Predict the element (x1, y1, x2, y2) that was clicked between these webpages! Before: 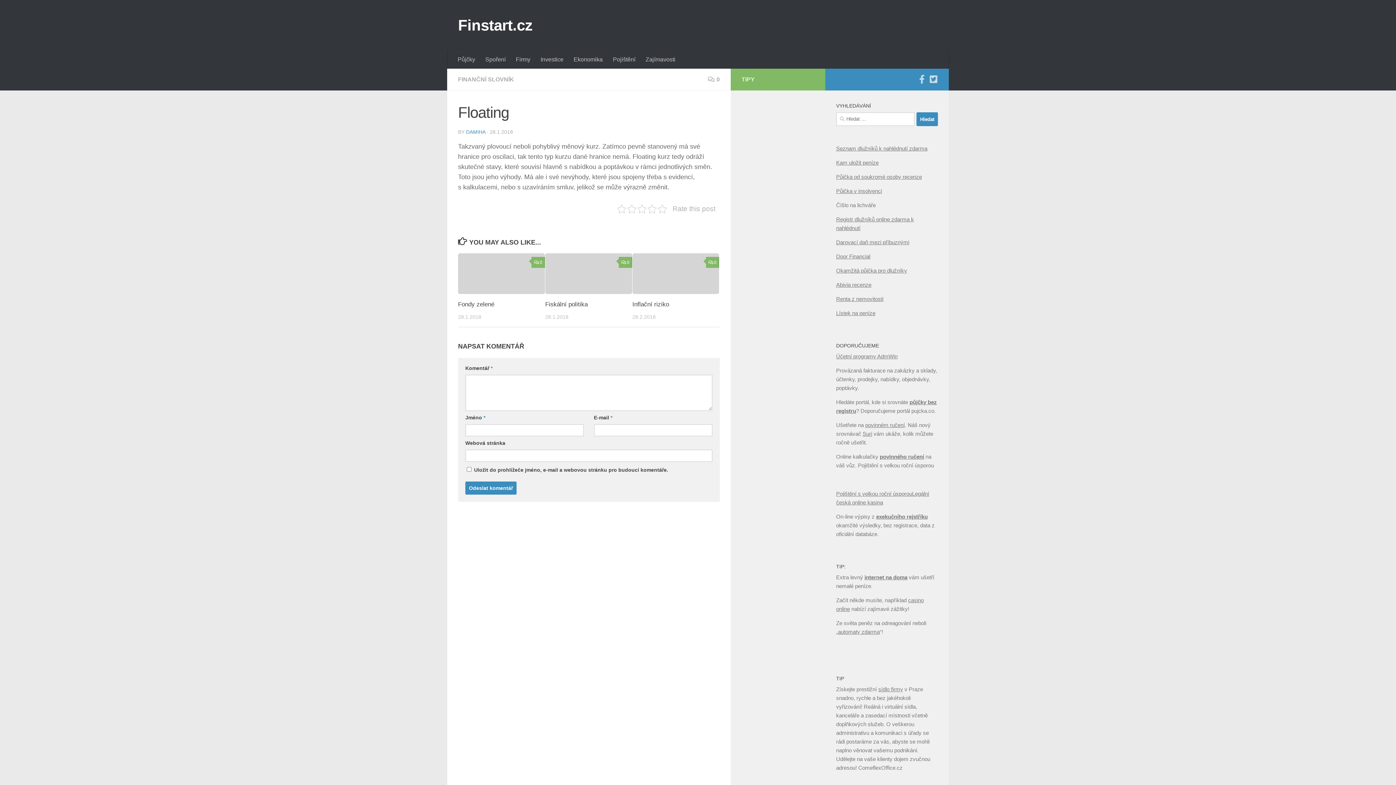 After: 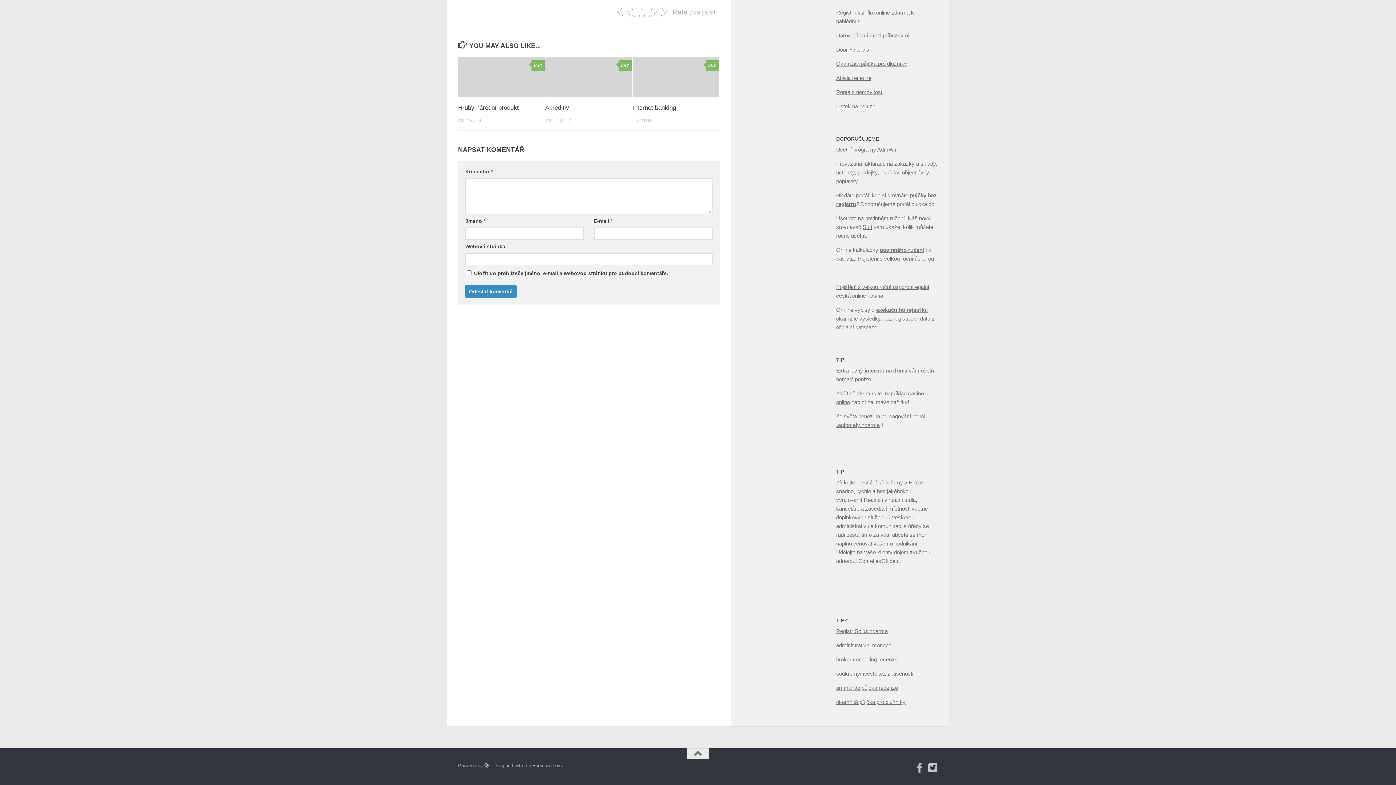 Action: bbox: (531, 257, 545, 268) label: 0